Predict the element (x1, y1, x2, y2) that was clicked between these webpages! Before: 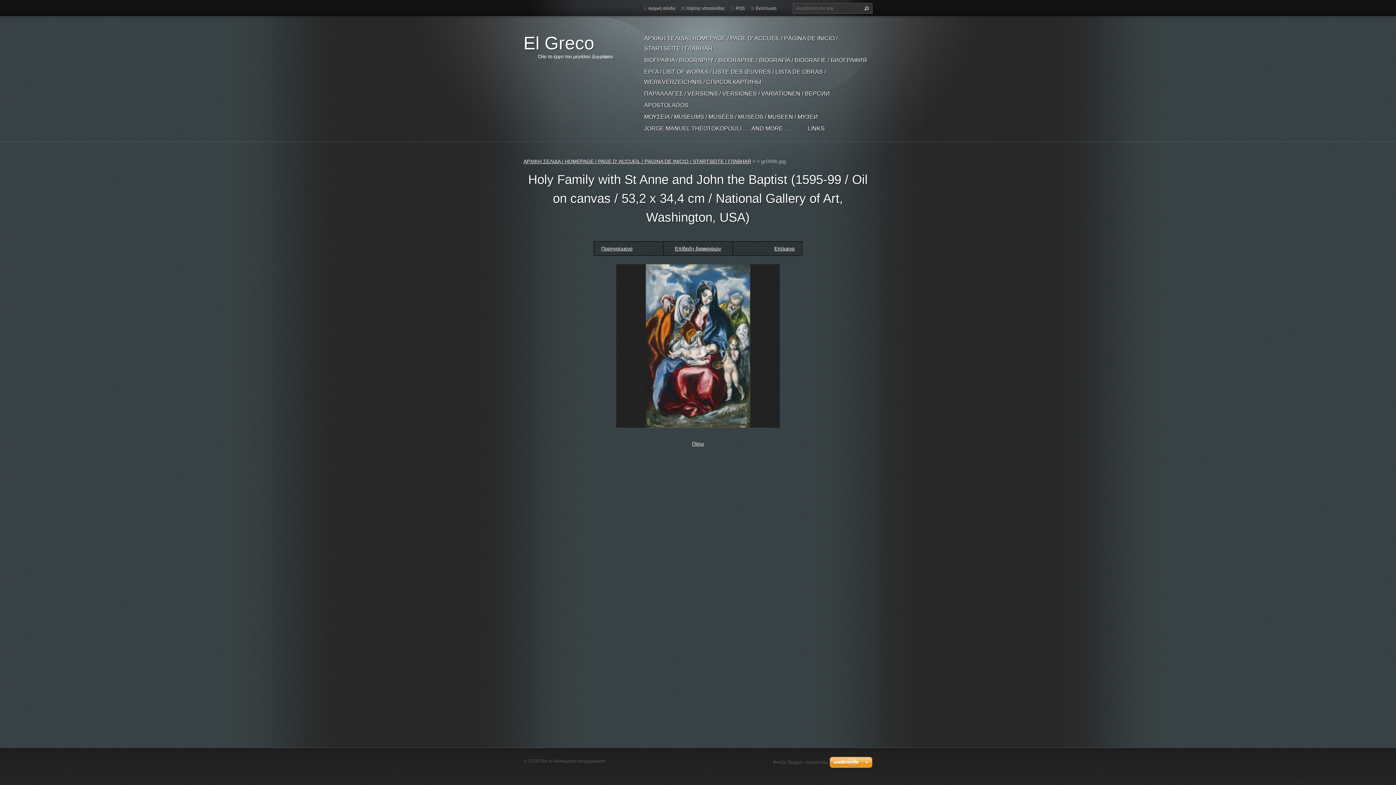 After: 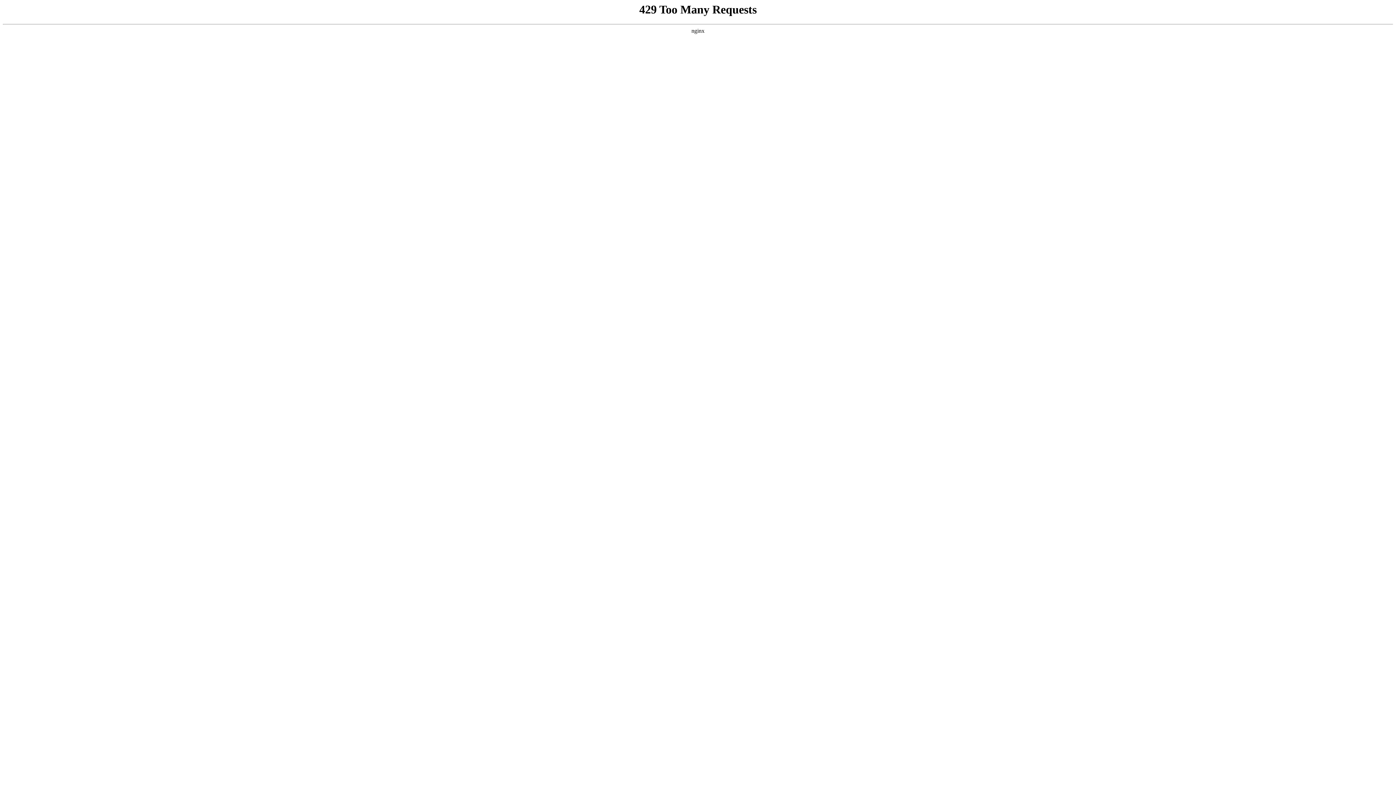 Action: label: Φτιάξε δωρεάν ιστοσελίδα bbox: (772, 760, 828, 765)